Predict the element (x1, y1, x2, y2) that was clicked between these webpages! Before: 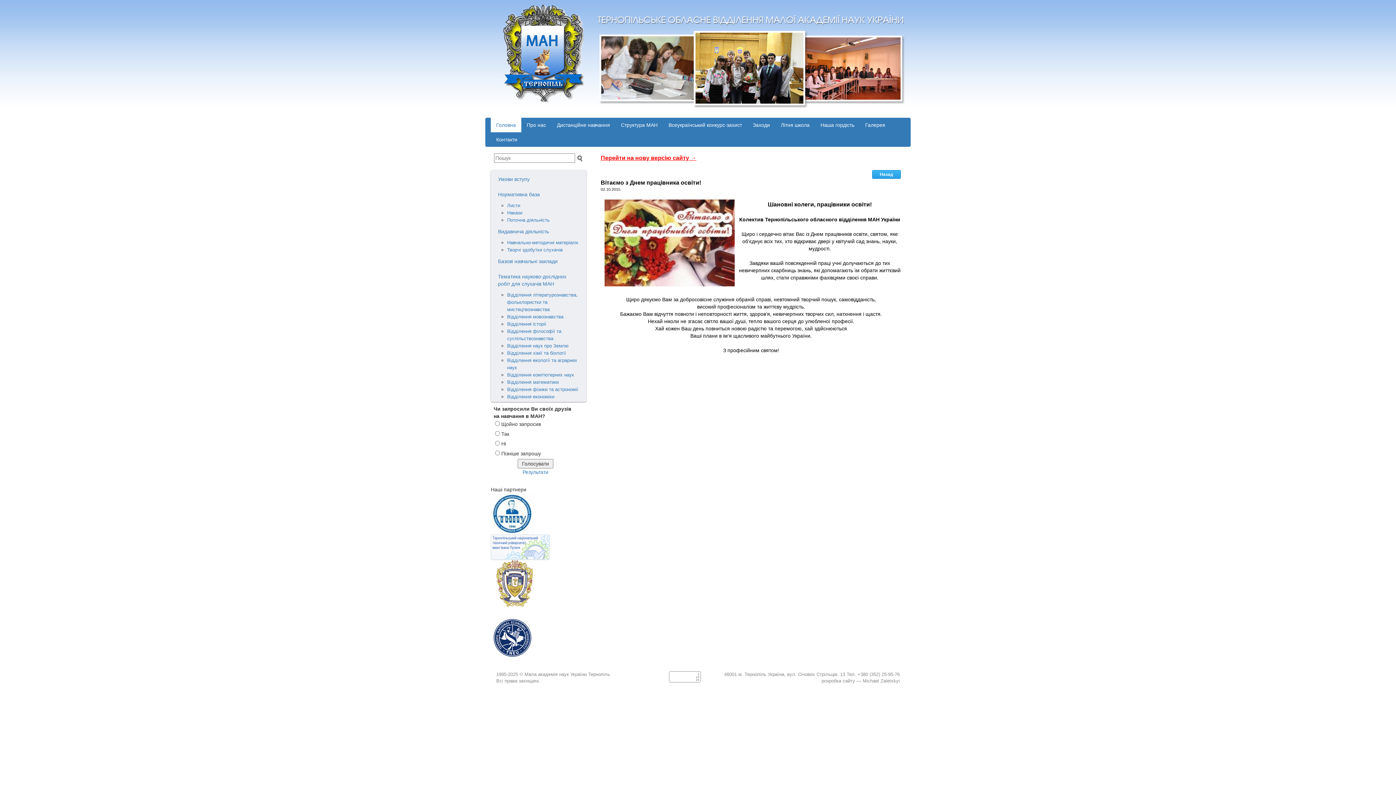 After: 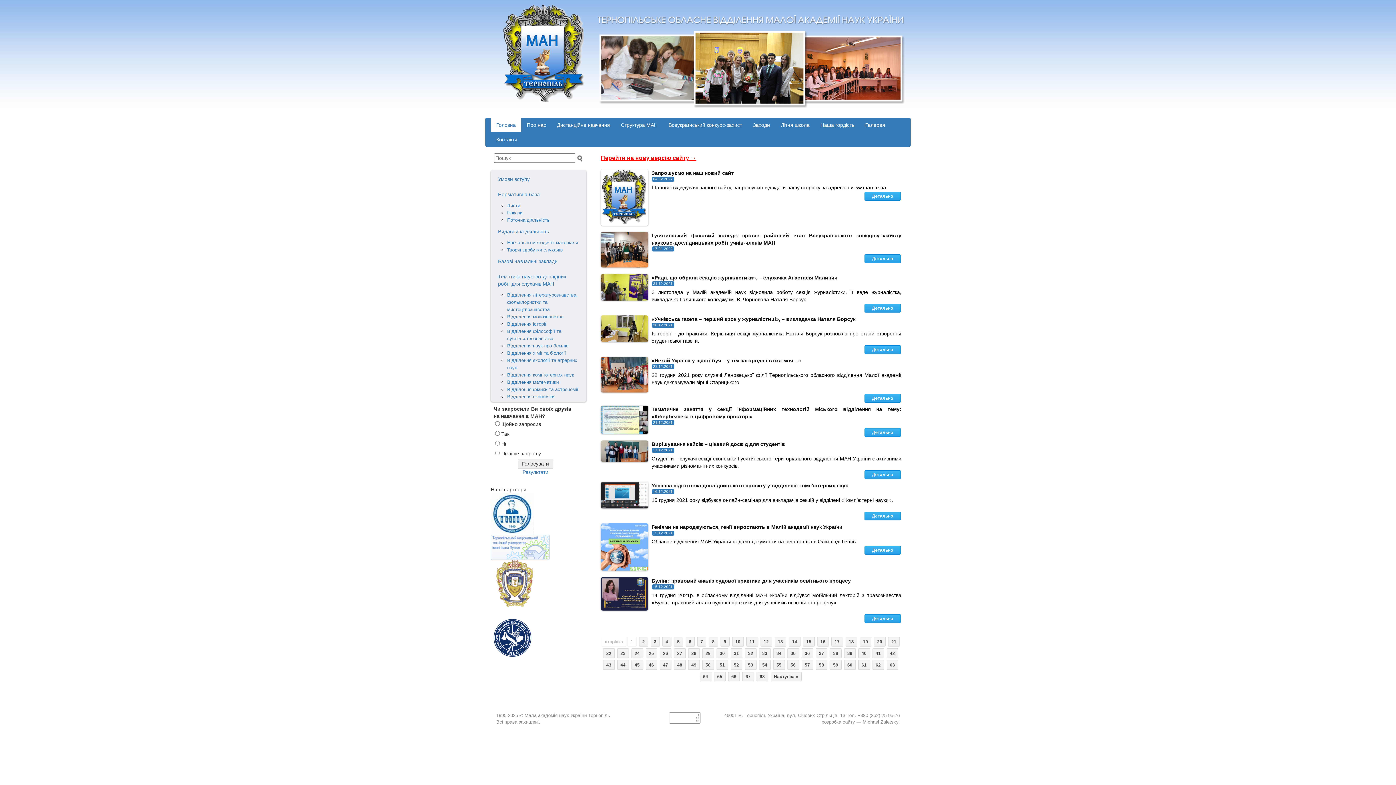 Action: bbox: (872, 170, 901, 179) label: Назад